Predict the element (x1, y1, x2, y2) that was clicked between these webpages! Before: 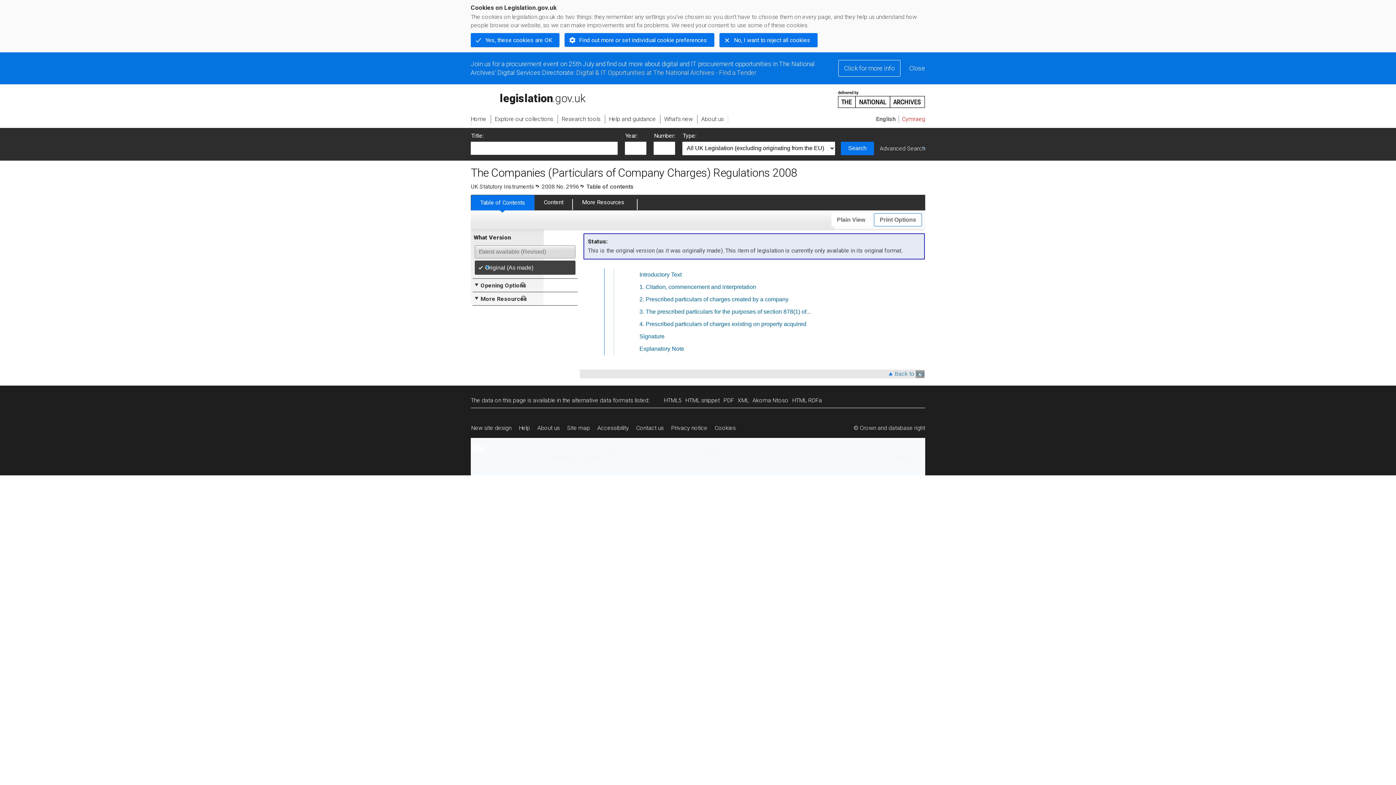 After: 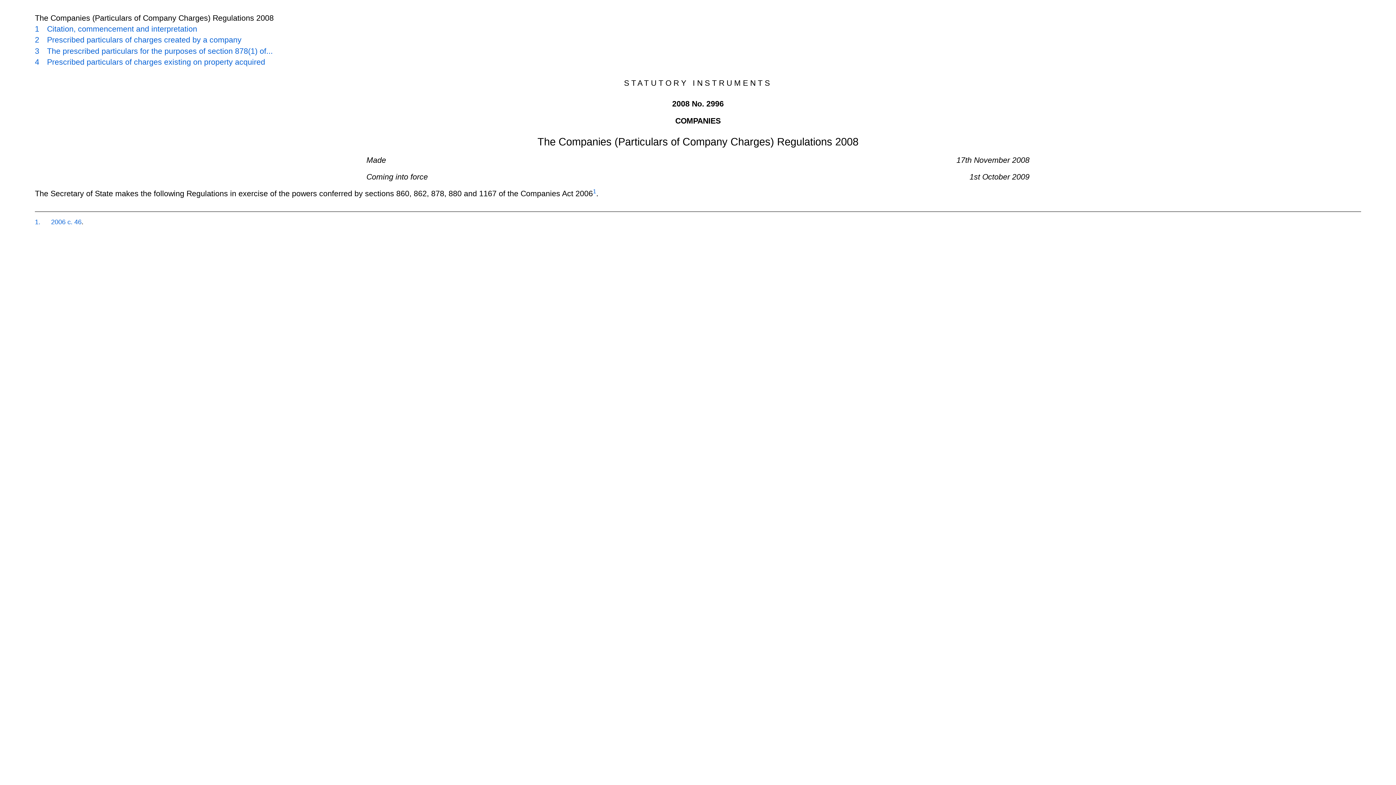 Action: bbox: (664, 397, 685, 403) label: HTML5
alternative version